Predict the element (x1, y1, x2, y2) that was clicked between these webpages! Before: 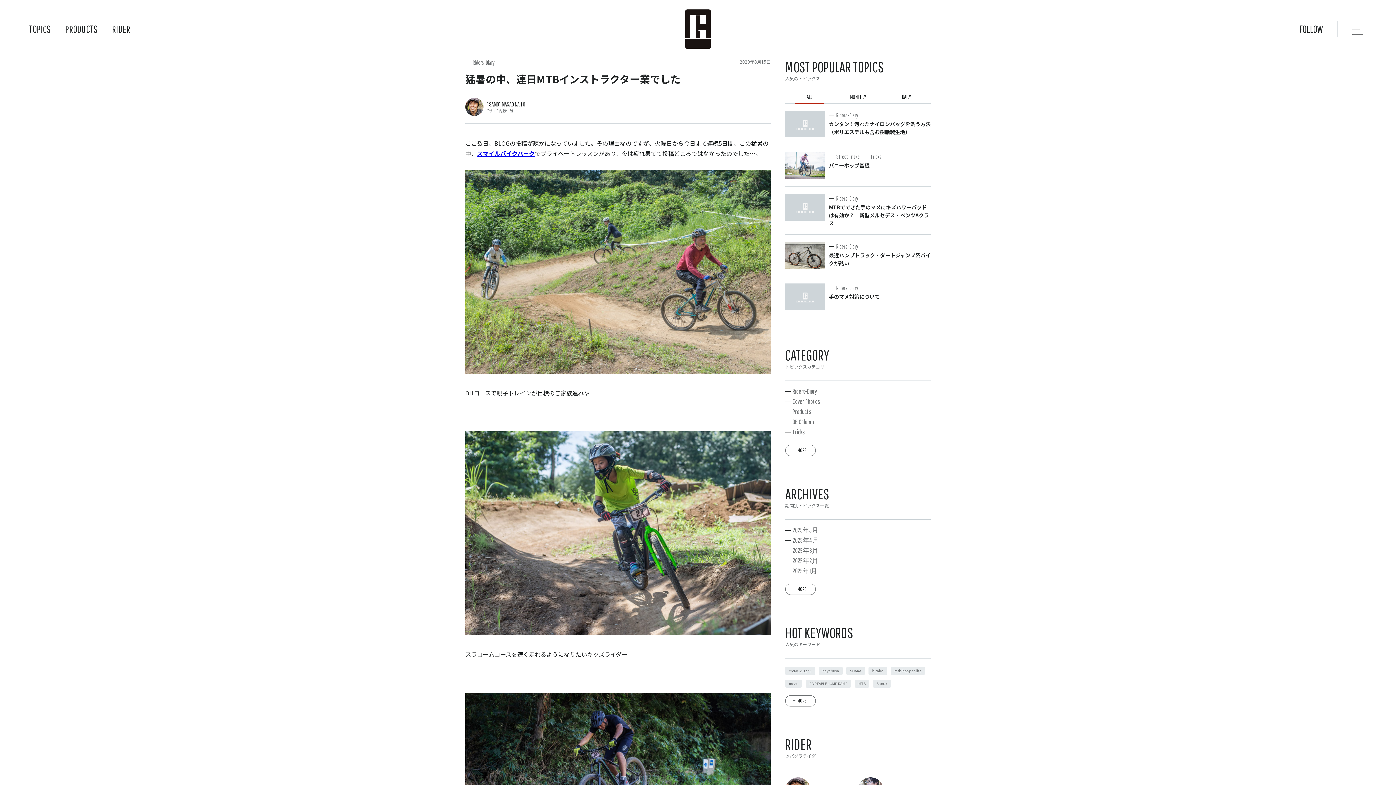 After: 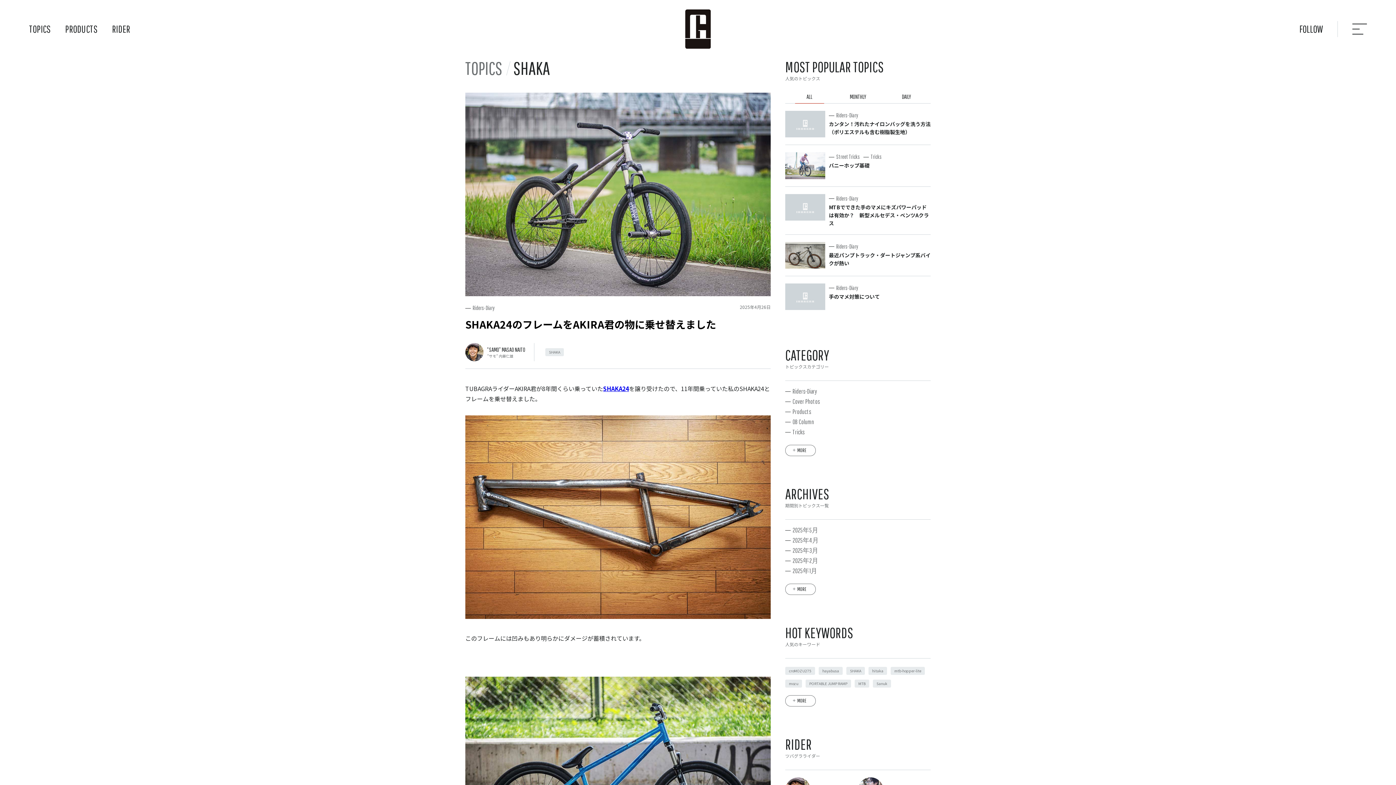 Action: bbox: (846, 667, 865, 675) label: SHAKA